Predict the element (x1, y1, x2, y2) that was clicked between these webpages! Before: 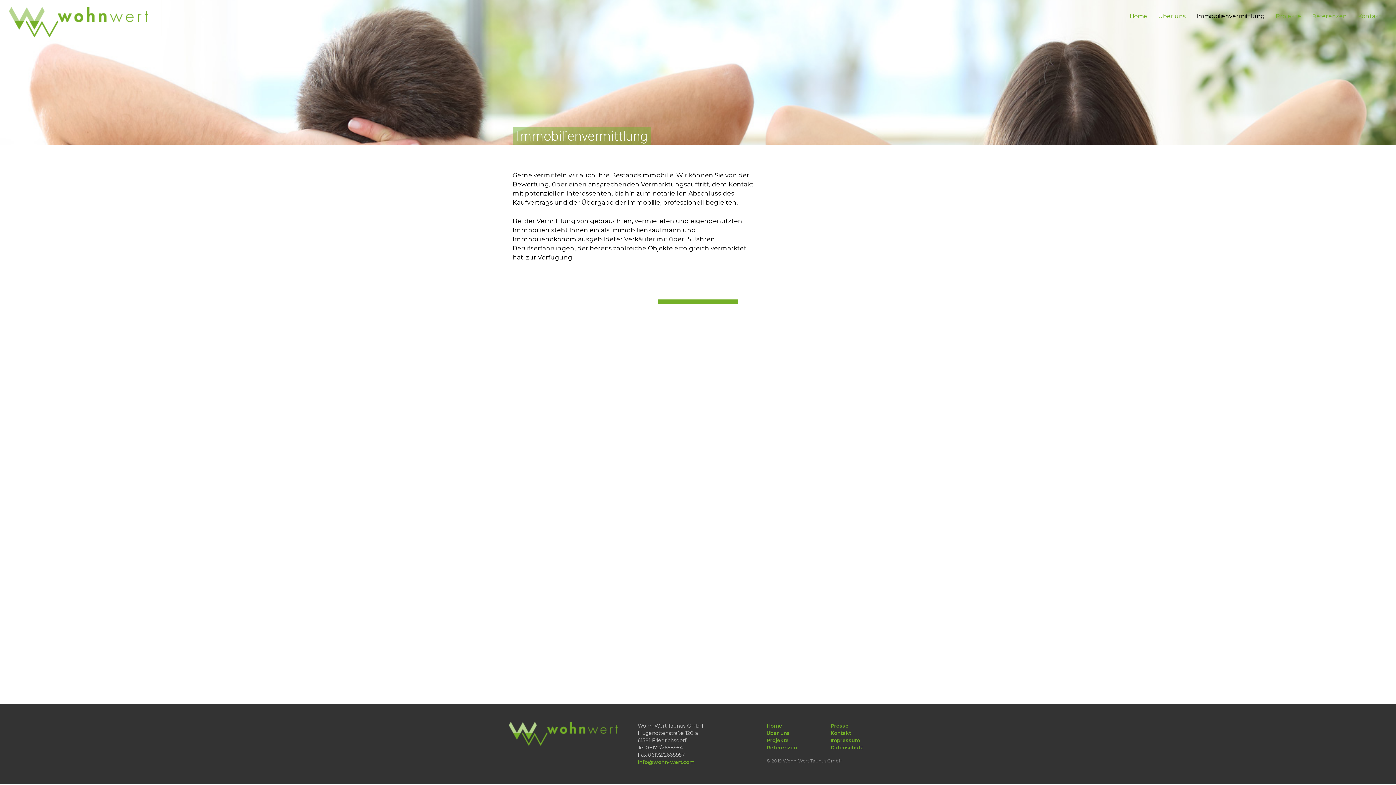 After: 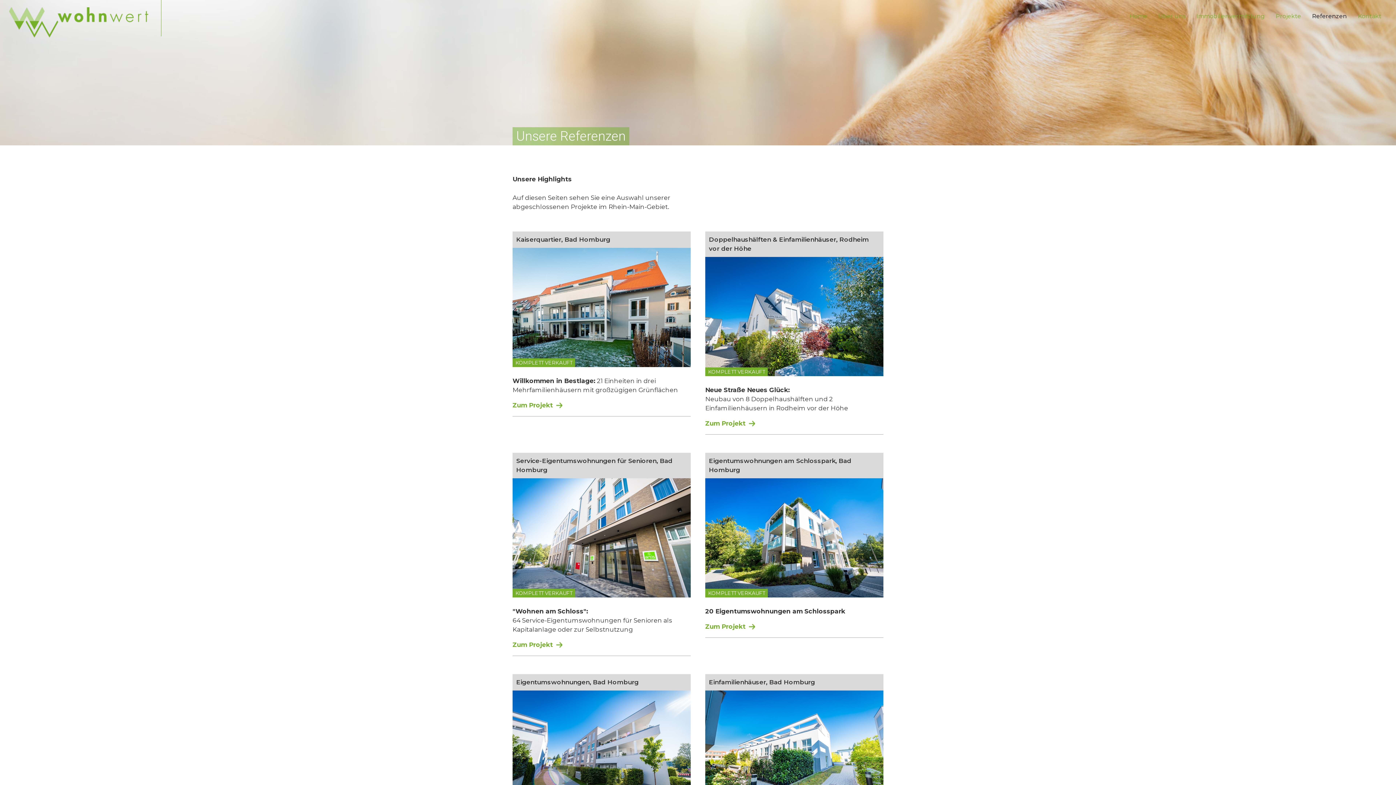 Action: bbox: (766, 745, 797, 750) label: Referenzen